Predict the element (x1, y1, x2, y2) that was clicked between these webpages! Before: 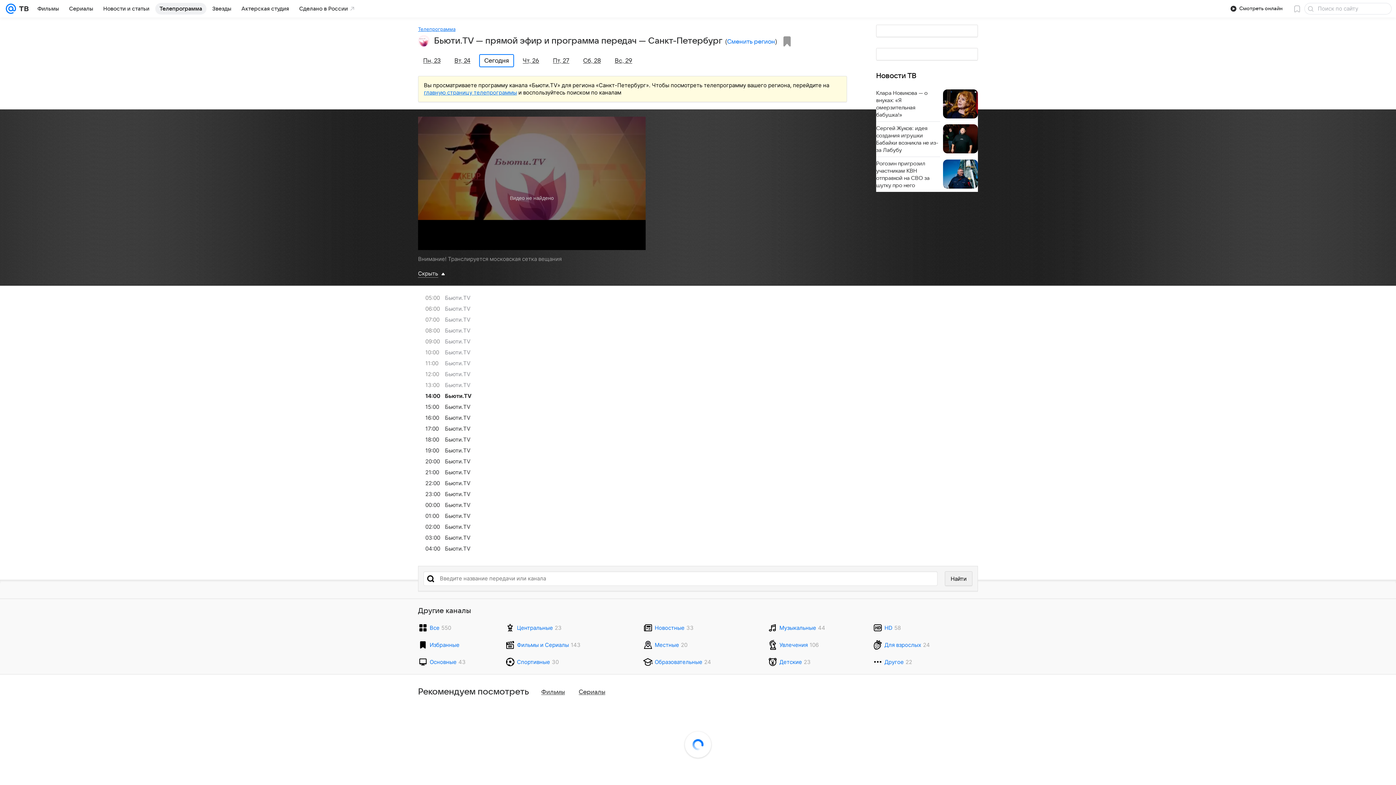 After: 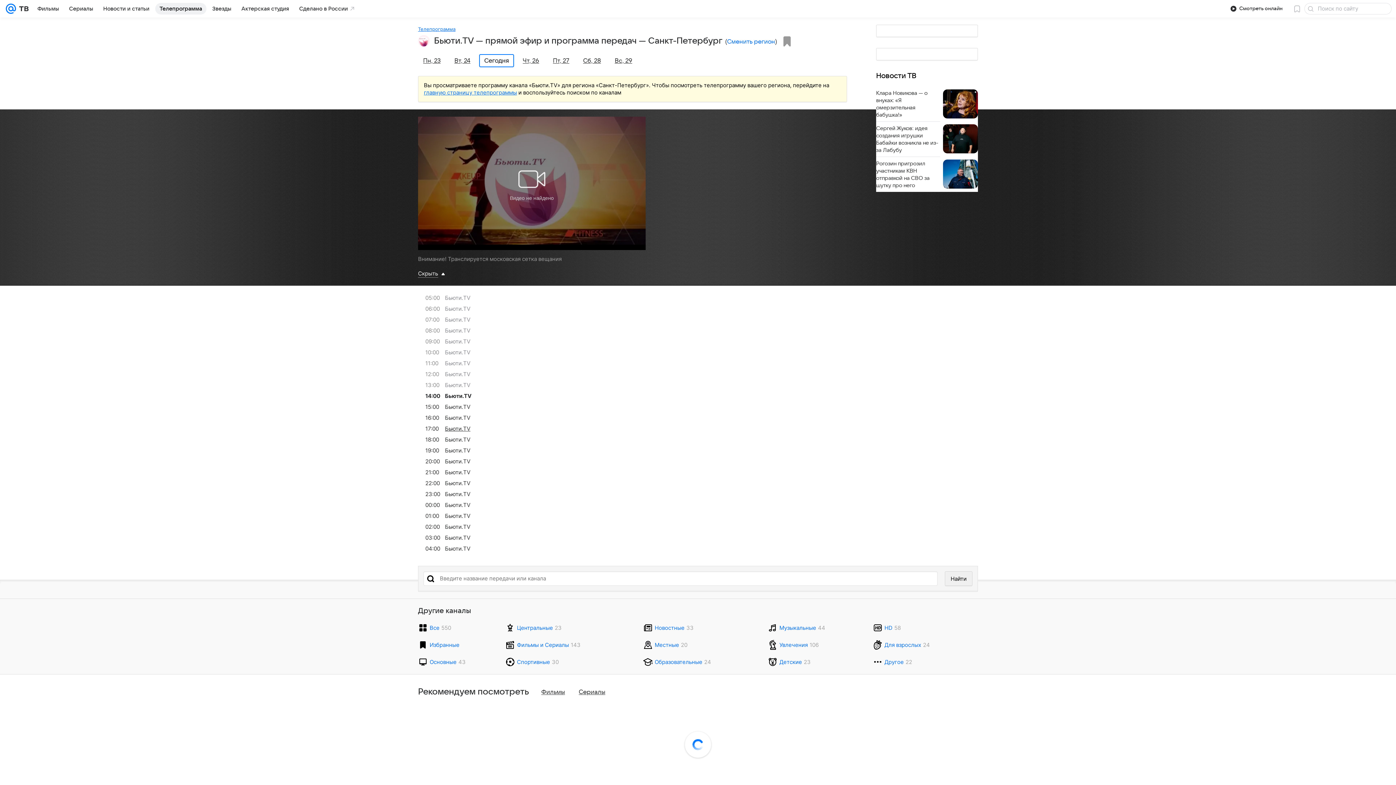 Action: label: 17:00
Бьюти.TV bbox: (425, 423, 854, 434)